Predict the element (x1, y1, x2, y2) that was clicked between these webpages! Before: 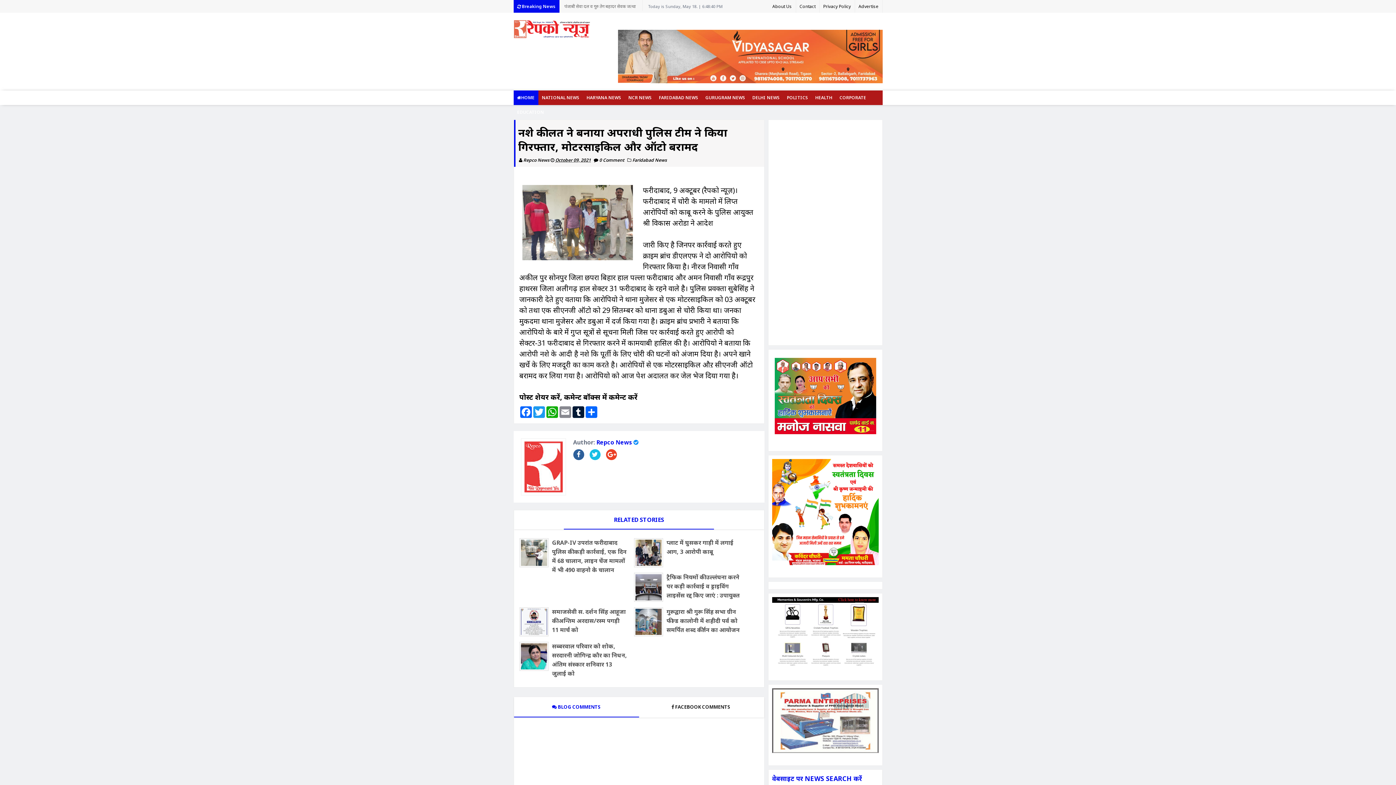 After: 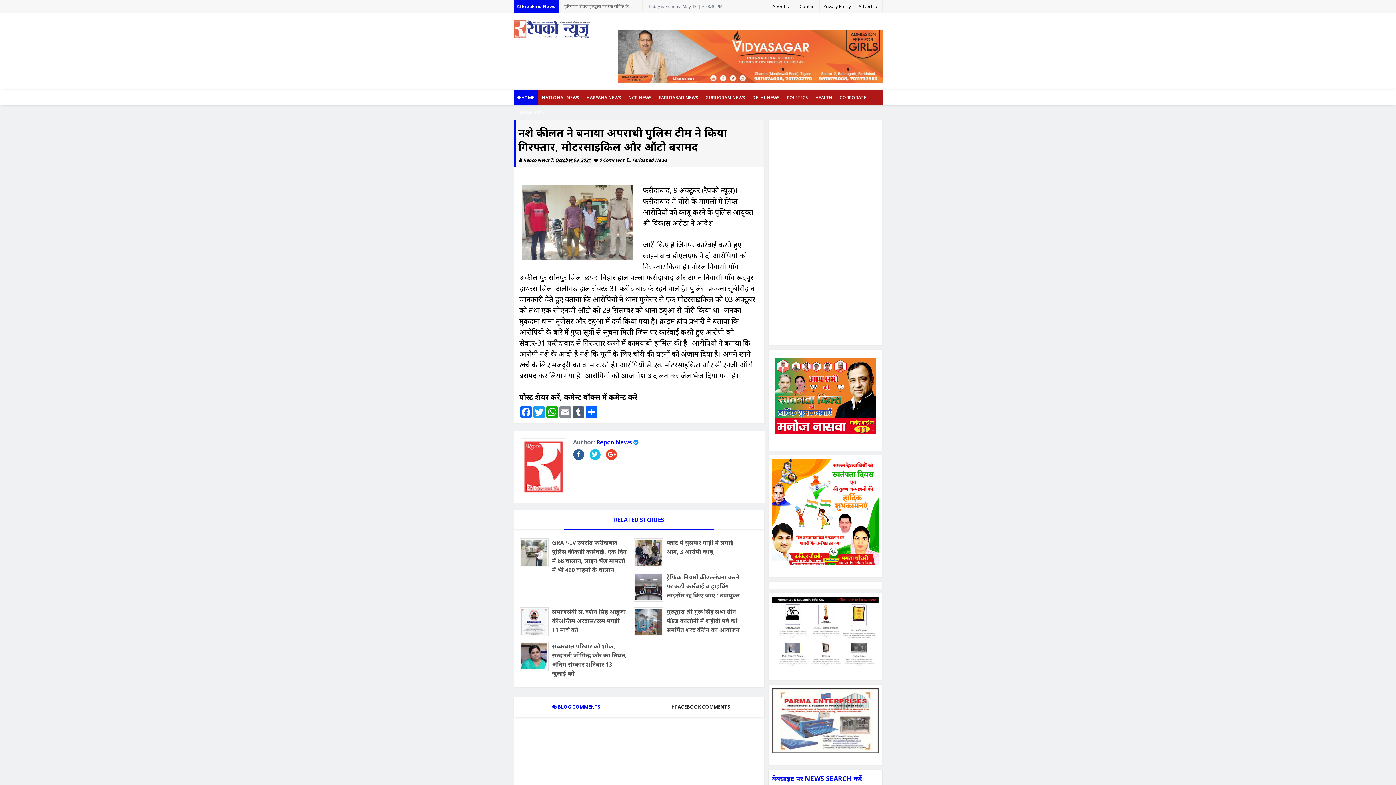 Action: label: Tumblr bbox: (571, 406, 584, 418)